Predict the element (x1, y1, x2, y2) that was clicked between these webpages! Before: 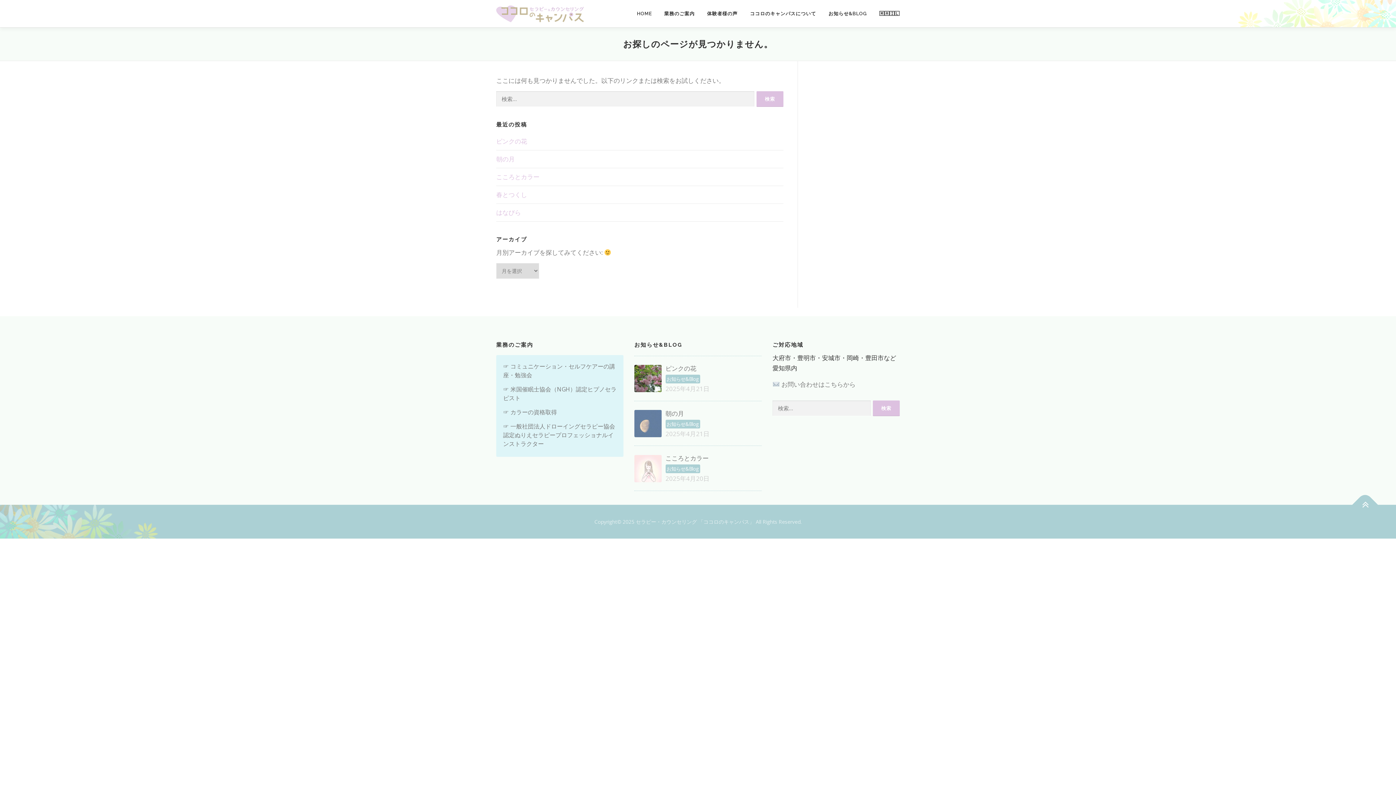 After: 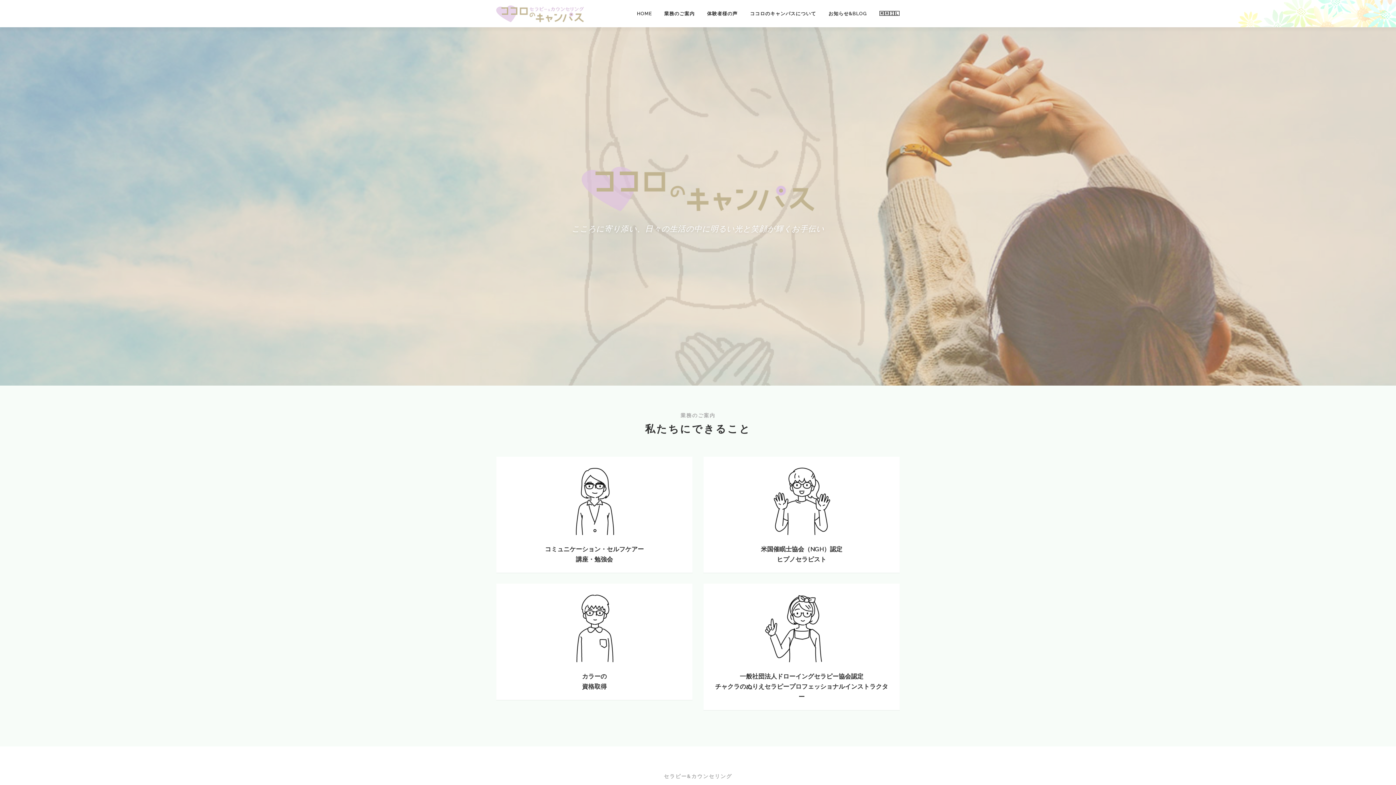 Action: label: HOME bbox: (630, 0, 658, 27)